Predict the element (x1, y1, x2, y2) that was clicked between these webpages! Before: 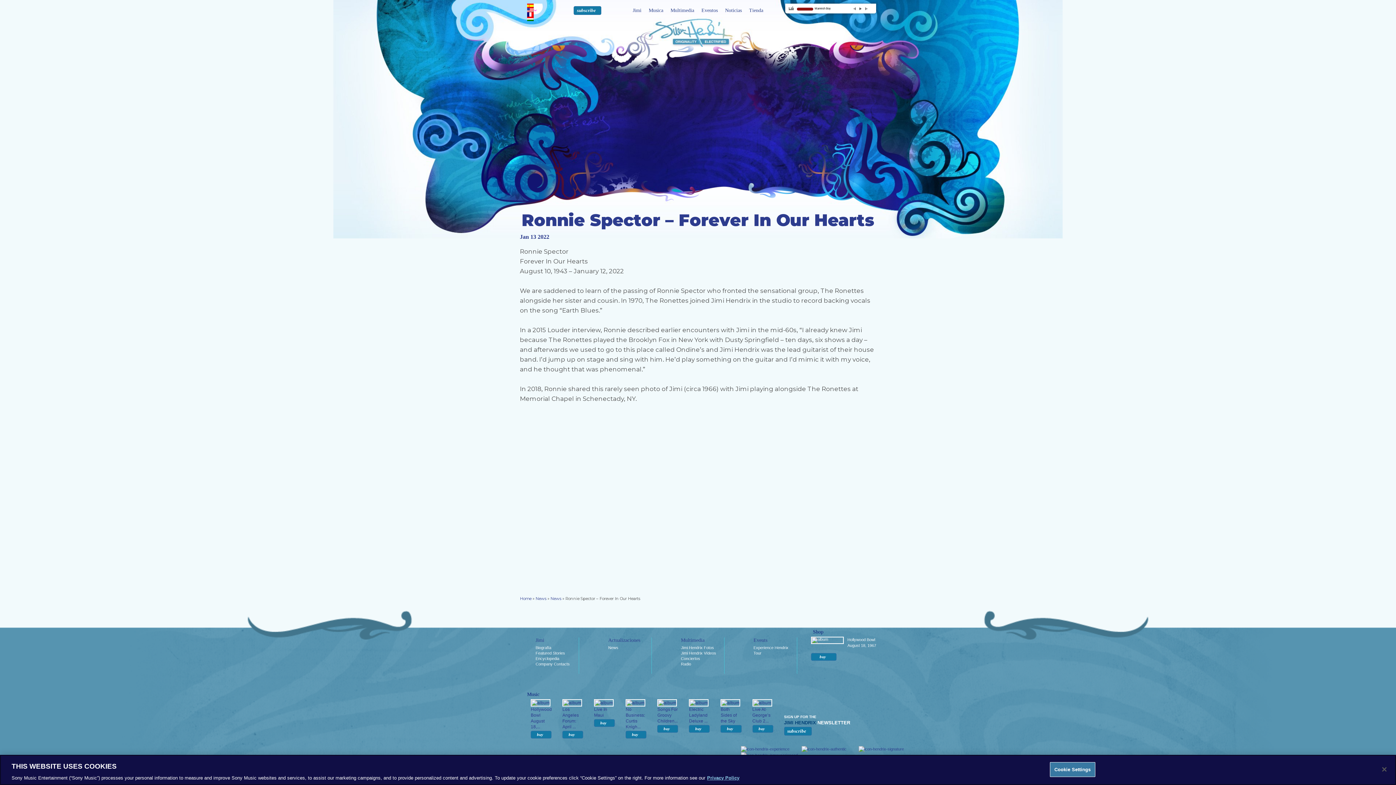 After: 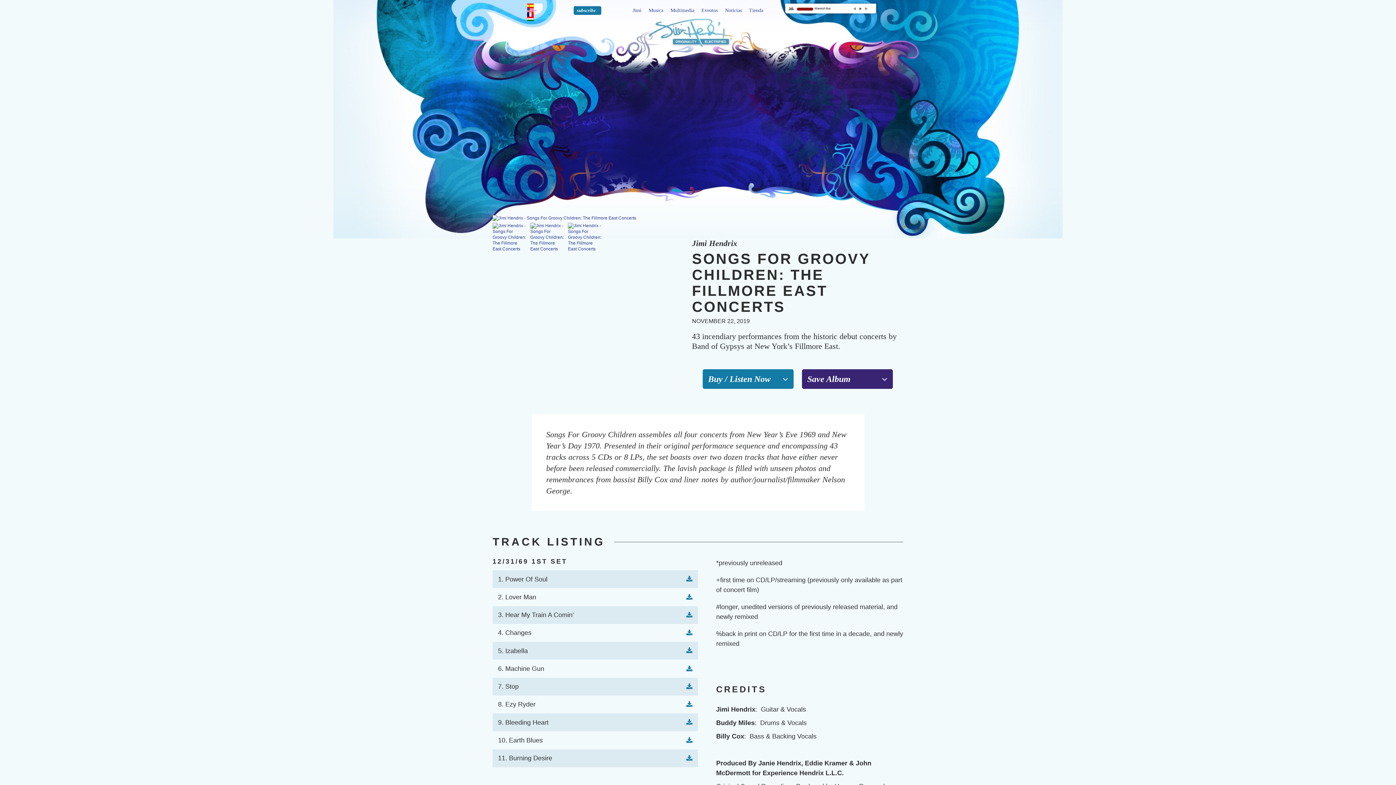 Action: label: Songs For Groovy Children... bbox: (657, 707, 677, 723)